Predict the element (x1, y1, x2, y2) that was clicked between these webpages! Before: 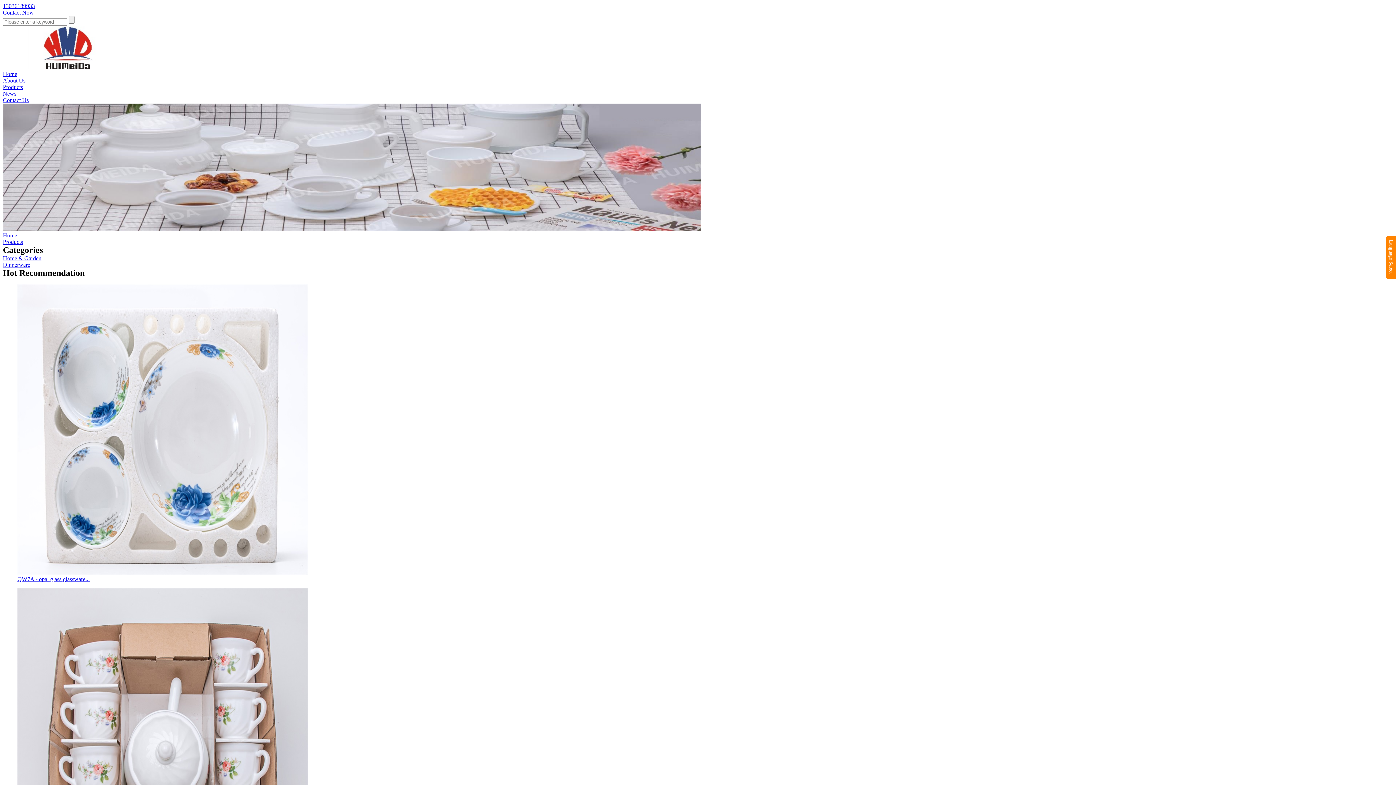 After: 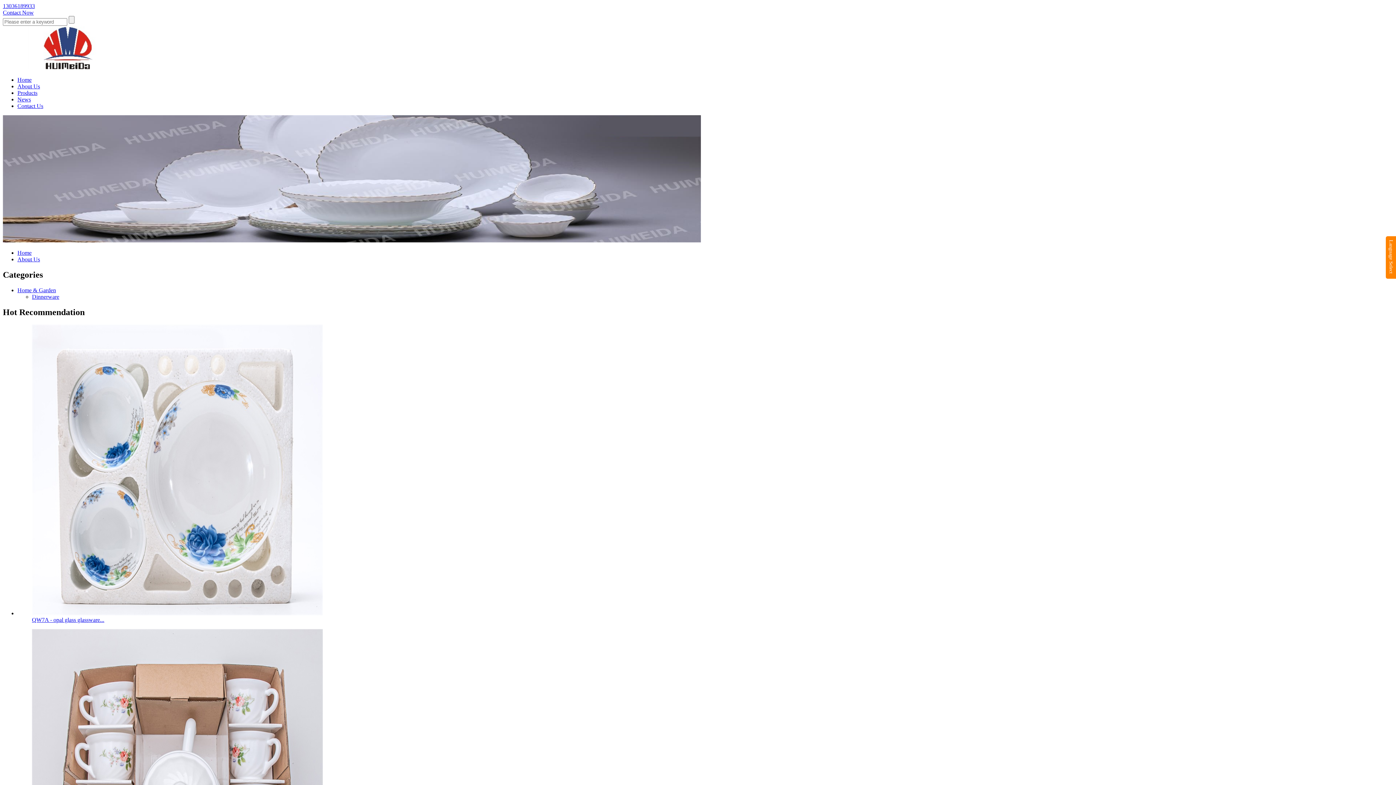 Action: label: About Us bbox: (2, 77, 25, 83)